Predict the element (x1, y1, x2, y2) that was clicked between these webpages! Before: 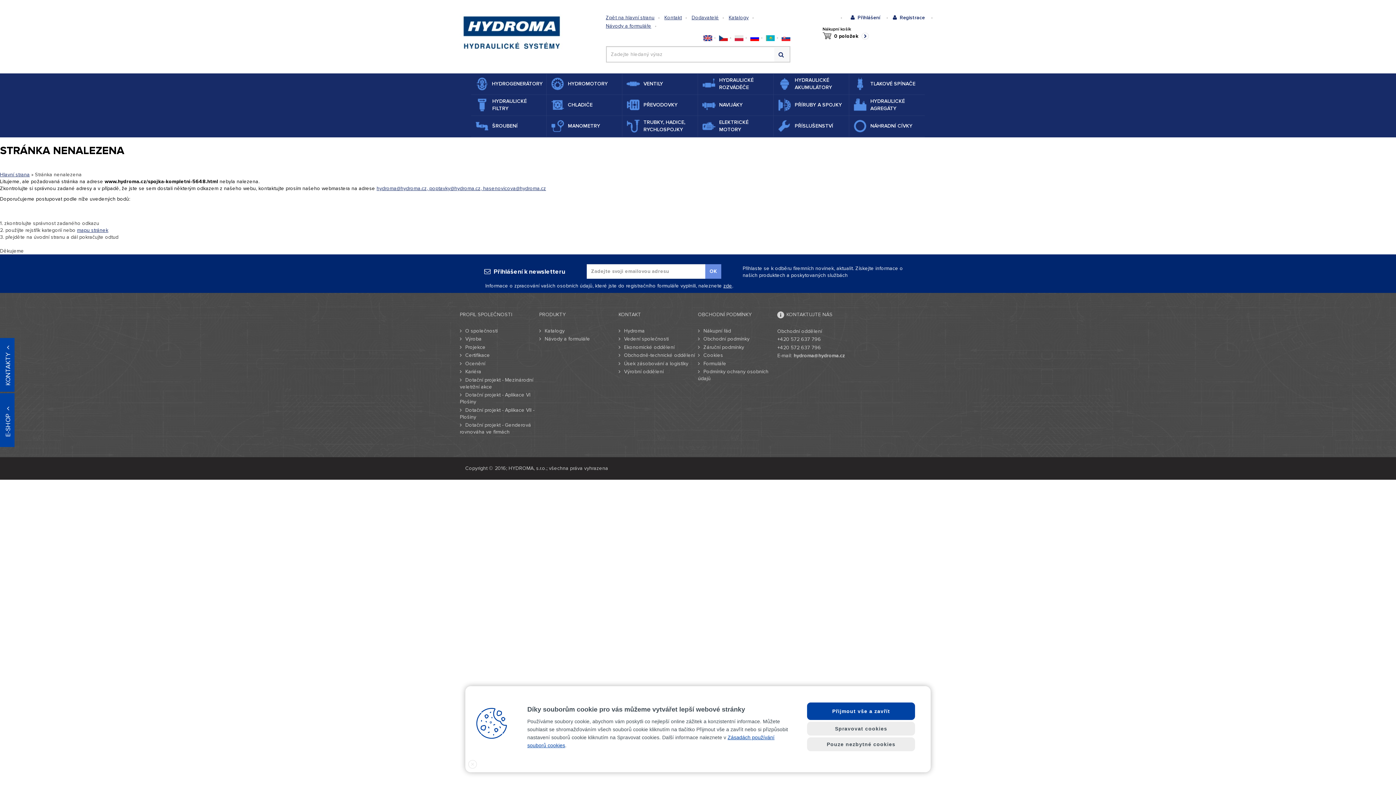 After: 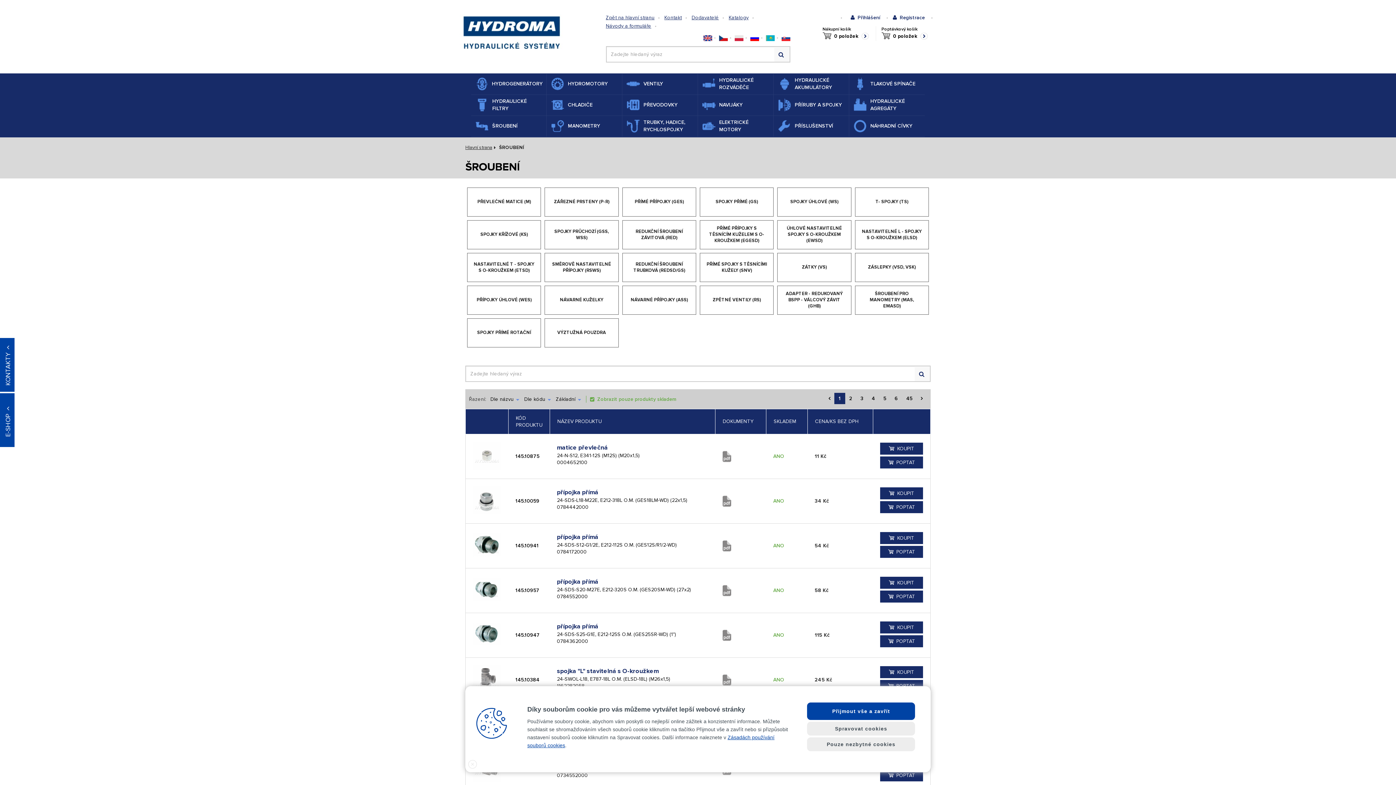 Action: label: ŠROUBENÍ bbox: (471, 115, 546, 136)